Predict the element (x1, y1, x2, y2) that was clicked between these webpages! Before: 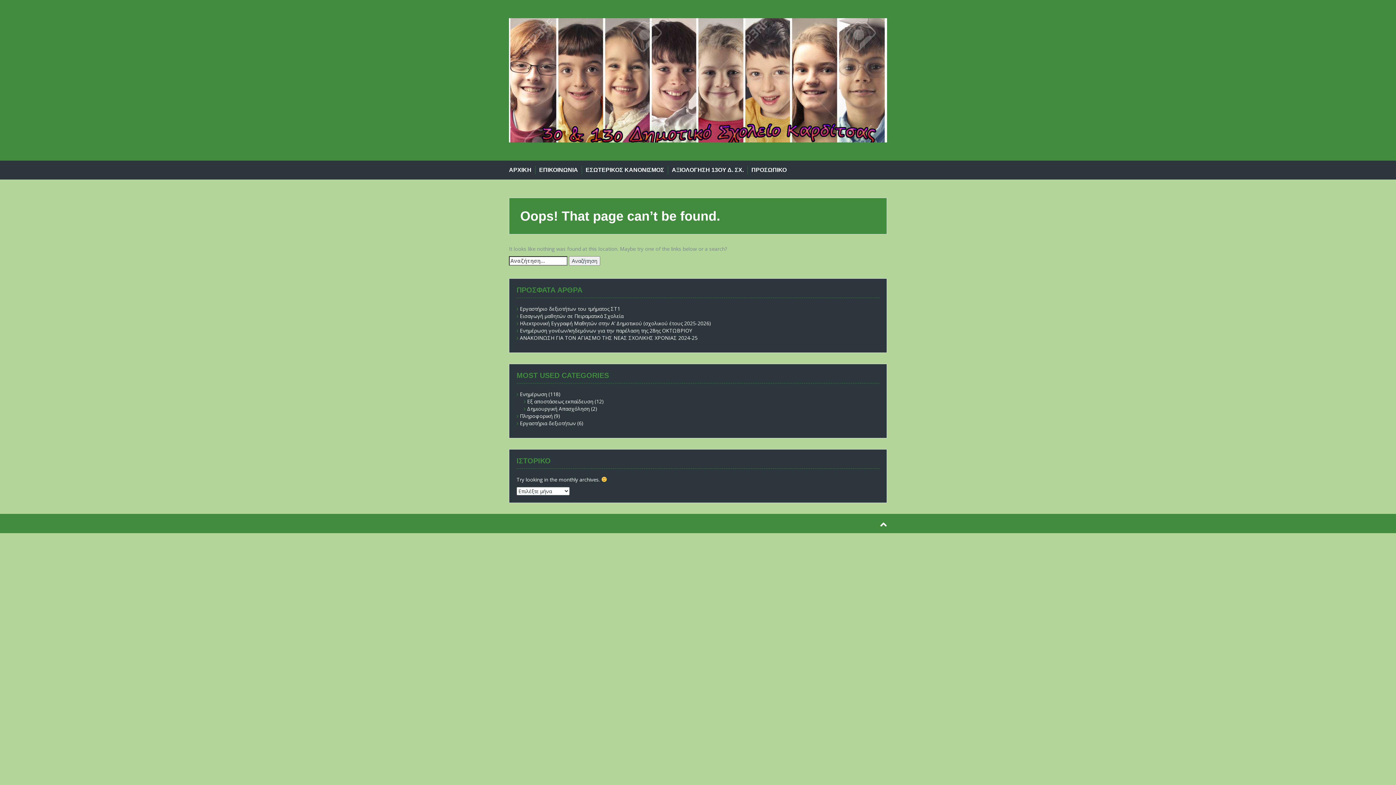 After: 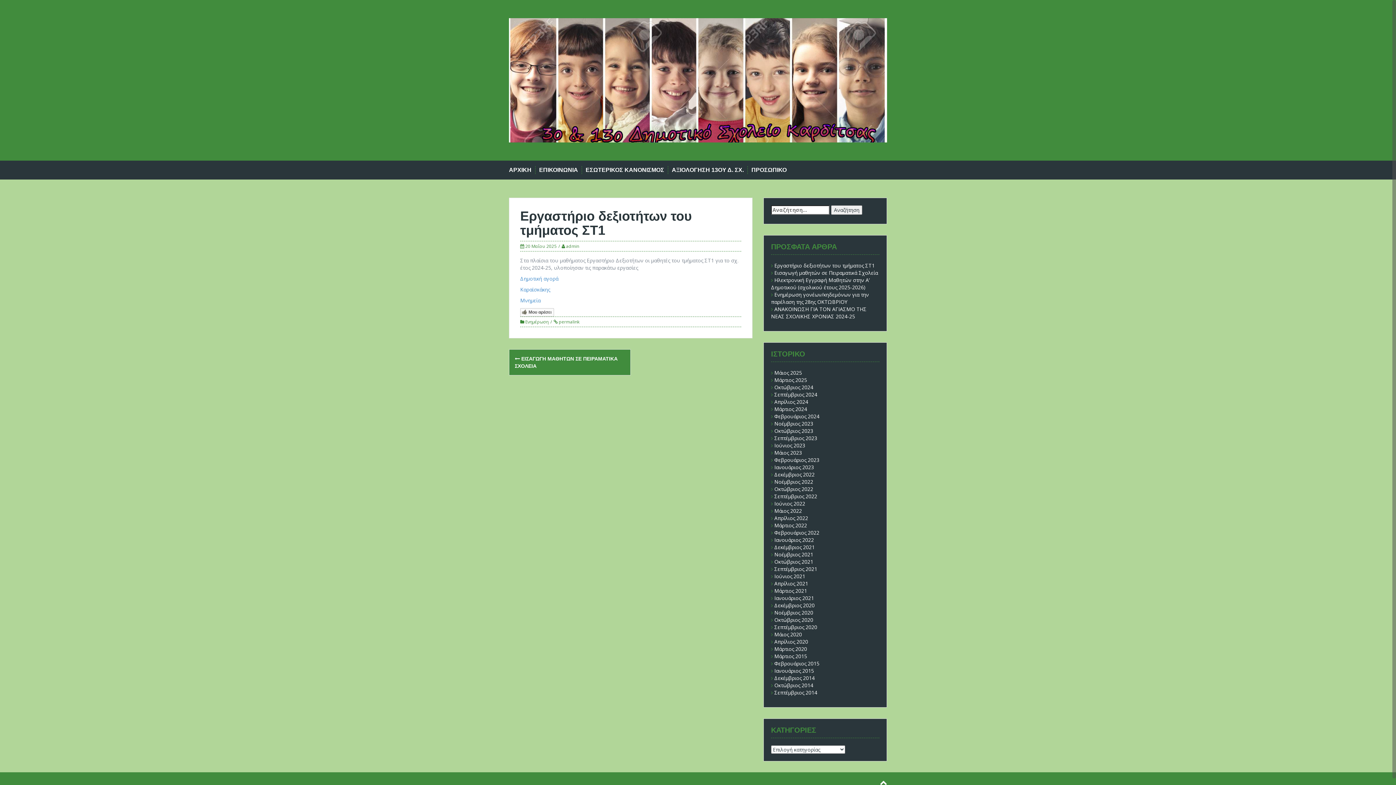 Action: bbox: (520, 305, 620, 312) label: Εργαστήριο δεξιοτήτων του τμήματος ΣΤ1